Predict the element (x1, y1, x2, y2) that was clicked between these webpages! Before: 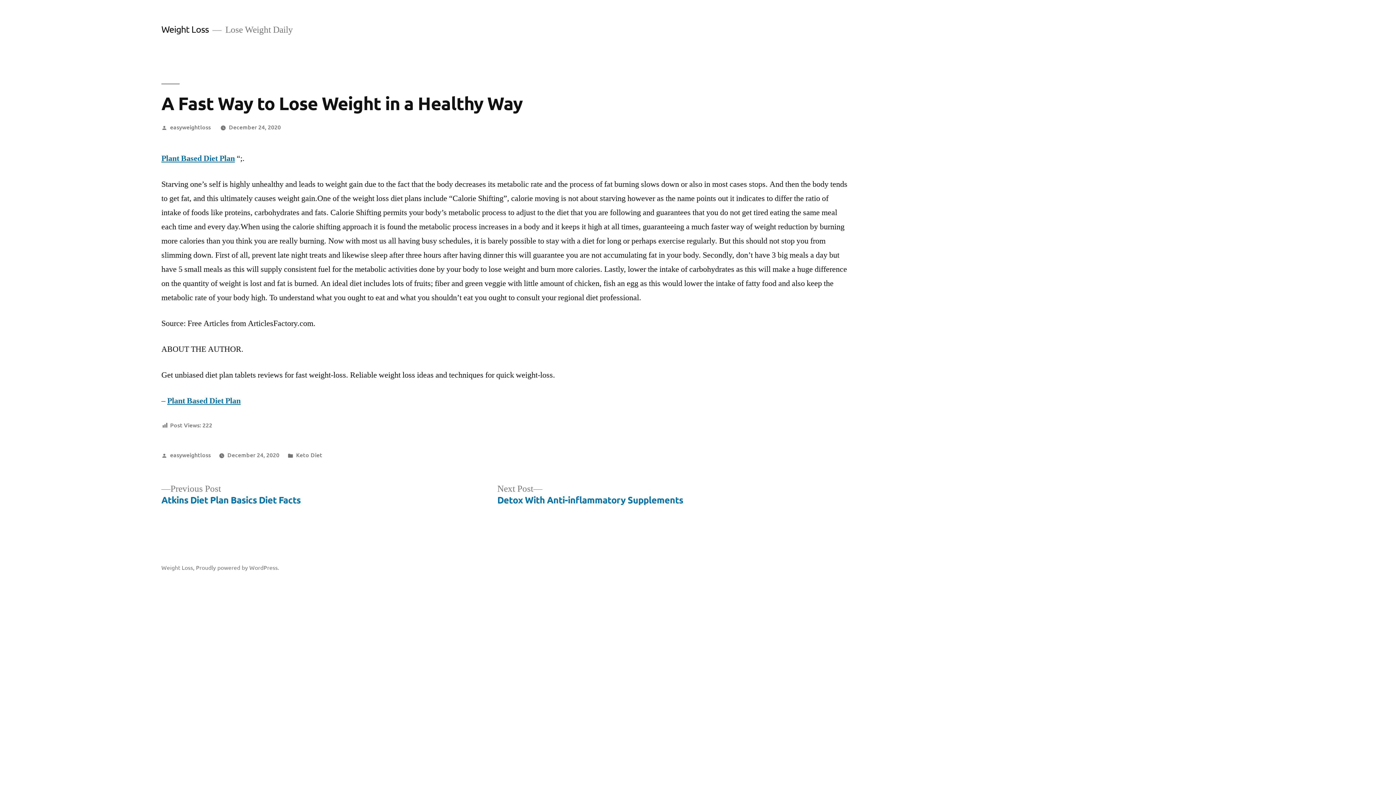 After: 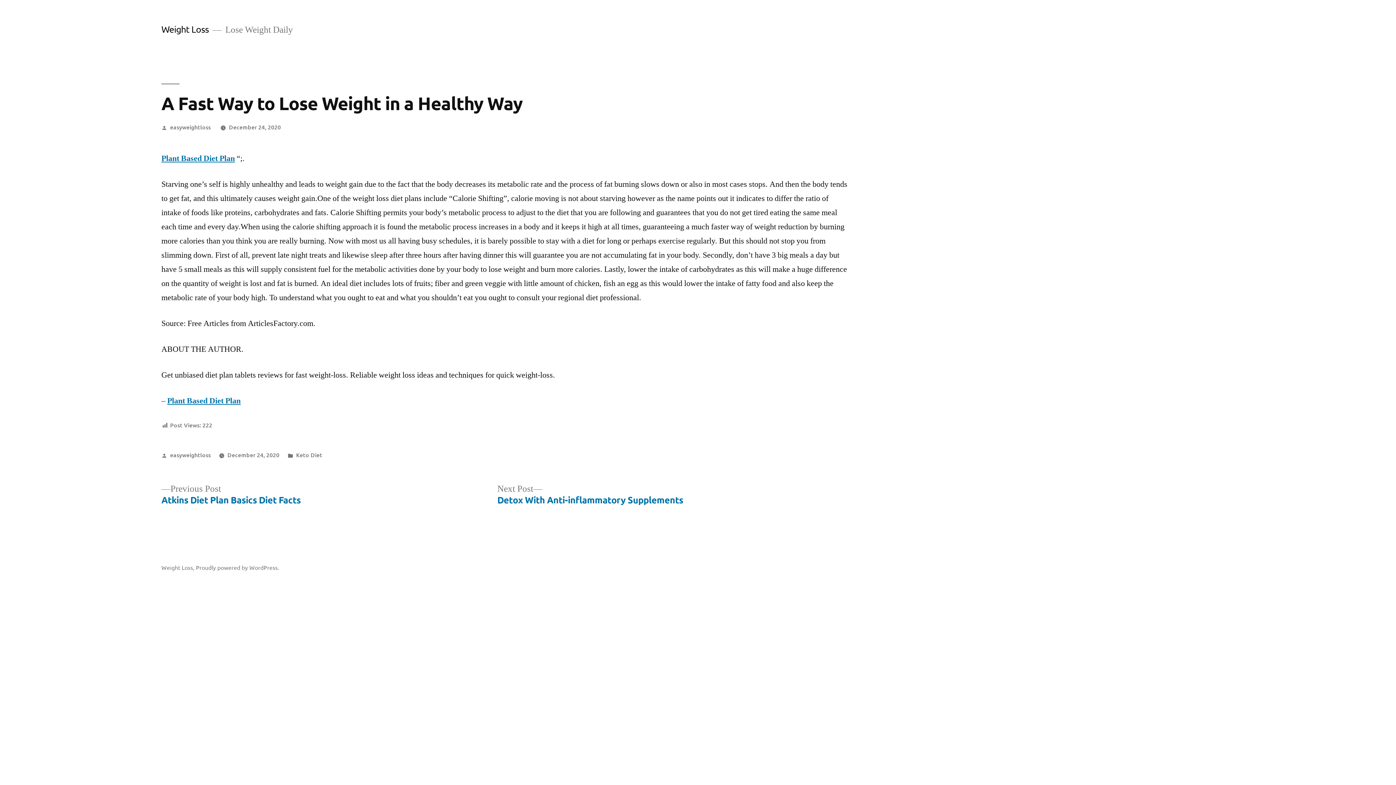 Action: bbox: (228, 122, 280, 130) label: December 24, 2020